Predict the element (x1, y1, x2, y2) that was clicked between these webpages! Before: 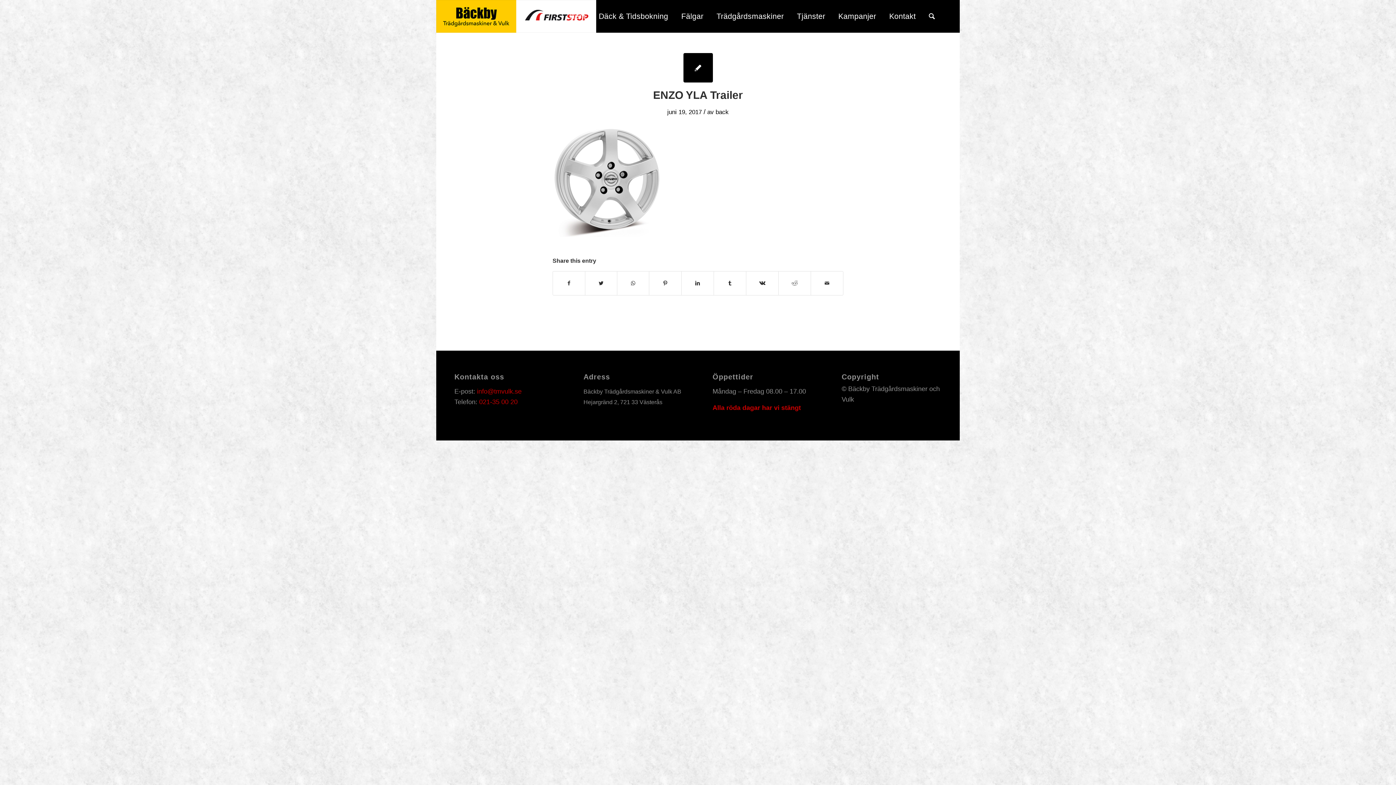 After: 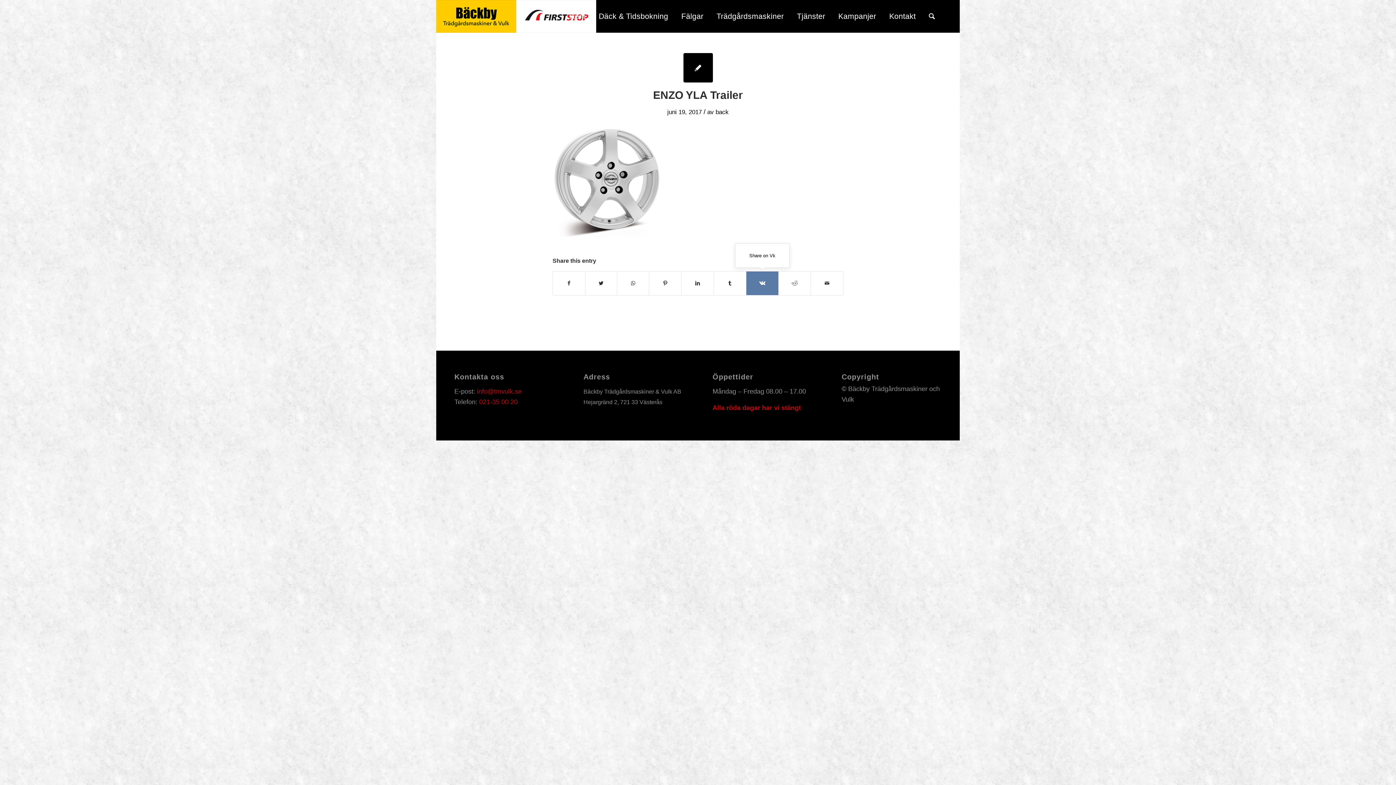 Action: label: Share on Vk bbox: (746, 271, 778, 295)